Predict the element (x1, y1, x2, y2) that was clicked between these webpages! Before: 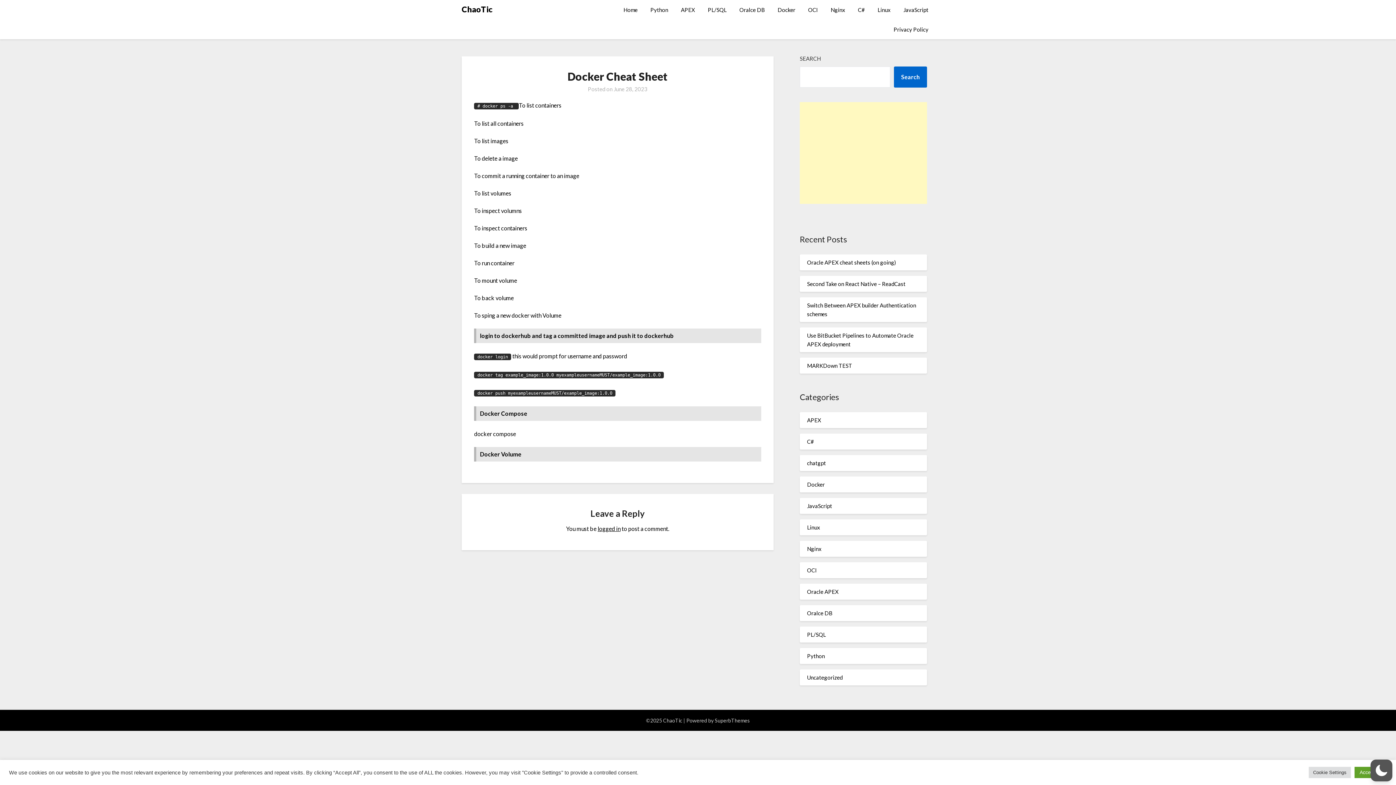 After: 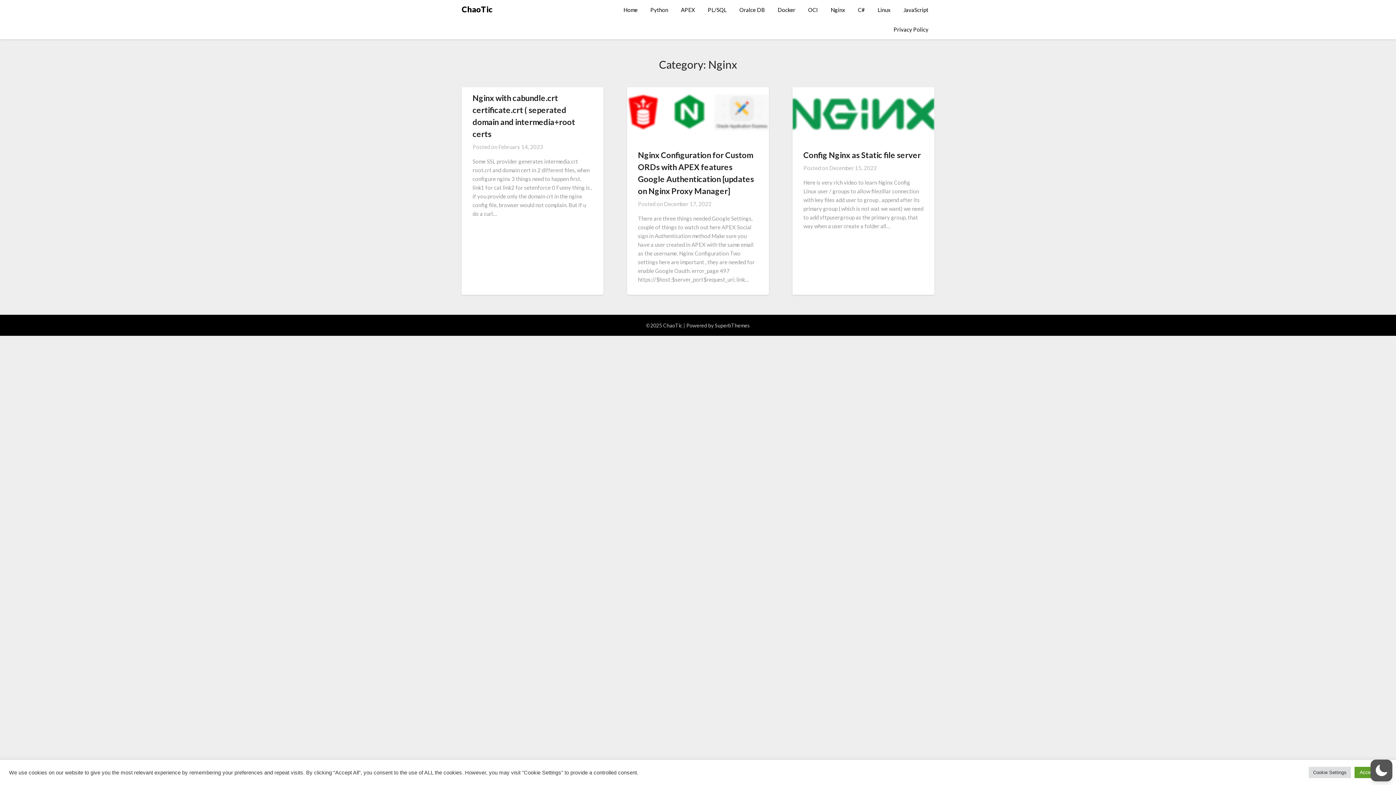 Action: label: Nginx bbox: (825, 0, 851, 19)